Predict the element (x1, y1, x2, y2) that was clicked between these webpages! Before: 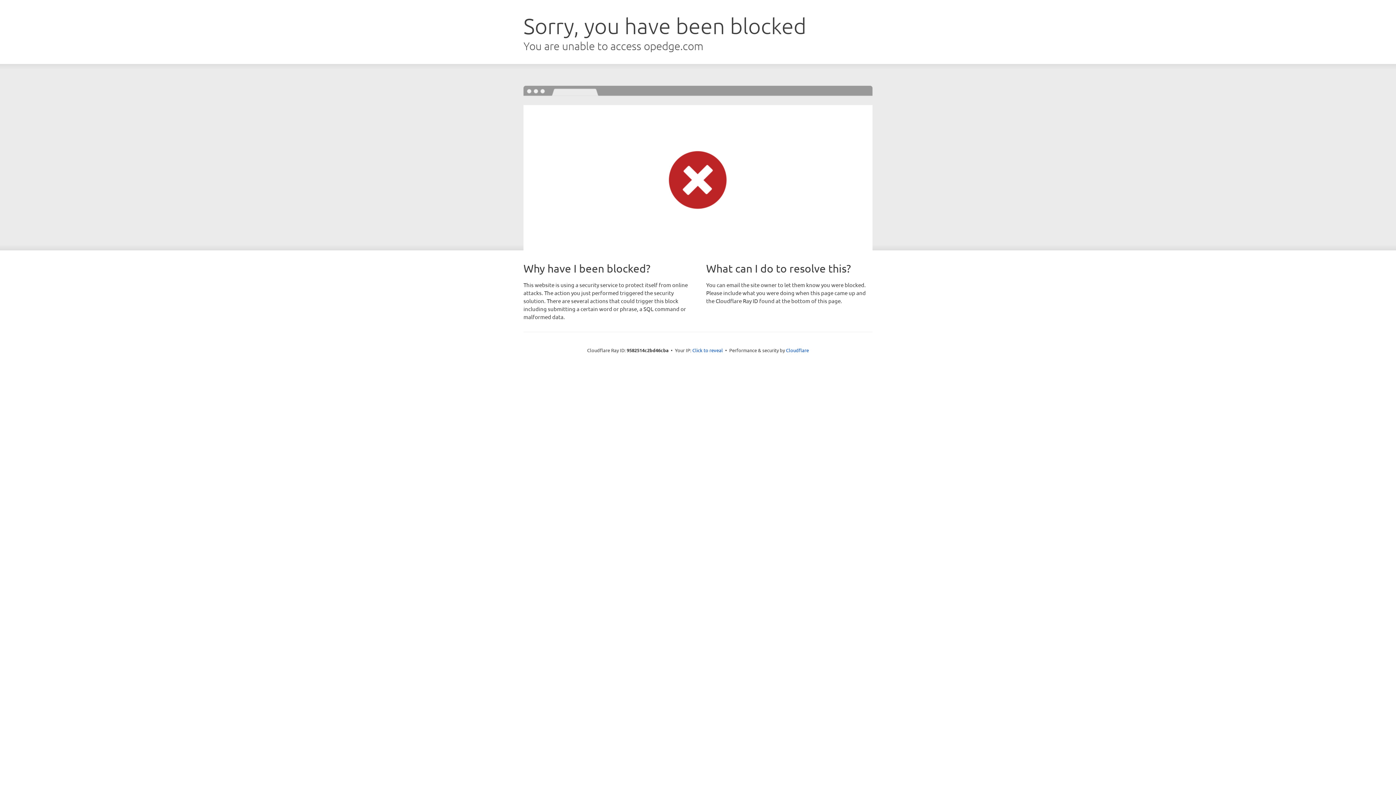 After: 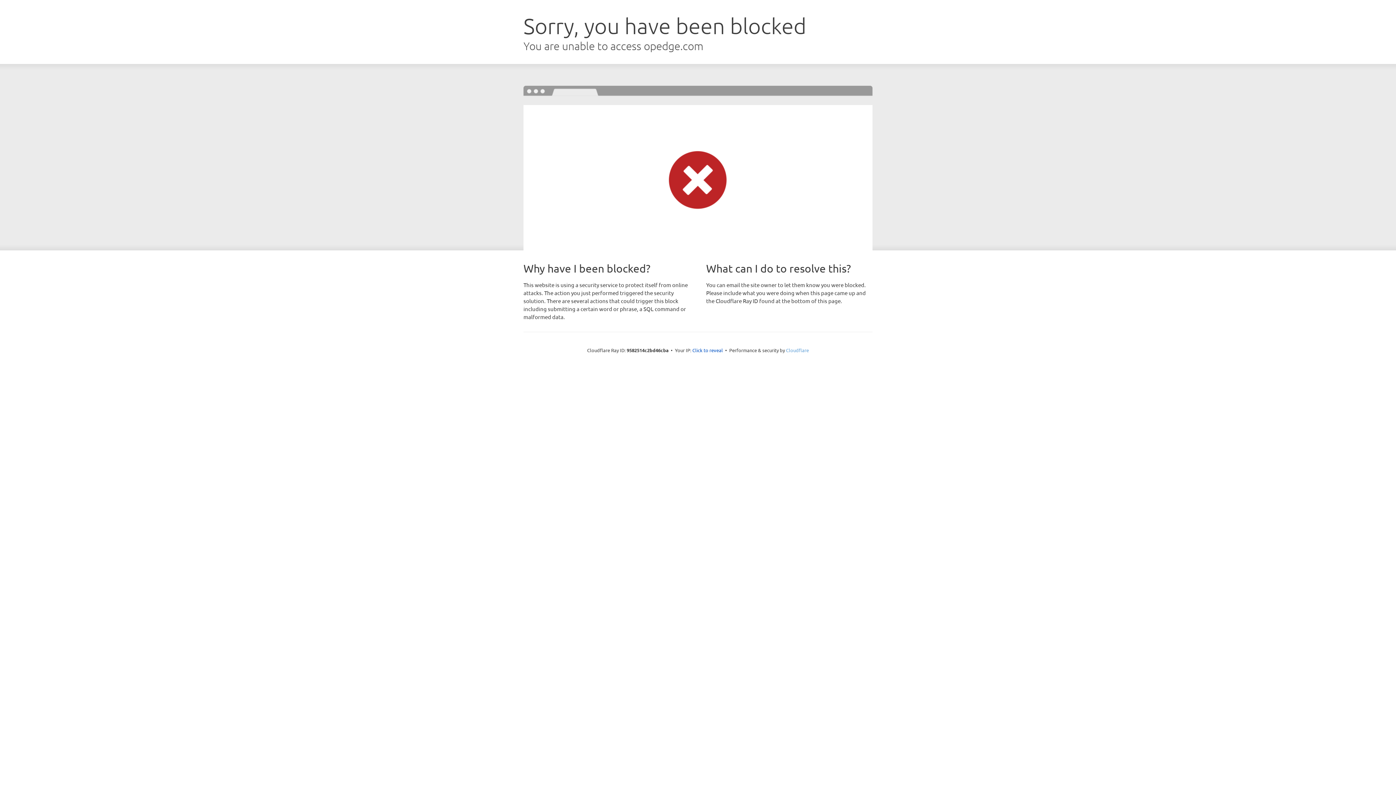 Action: label: Cloudflare bbox: (786, 347, 809, 353)